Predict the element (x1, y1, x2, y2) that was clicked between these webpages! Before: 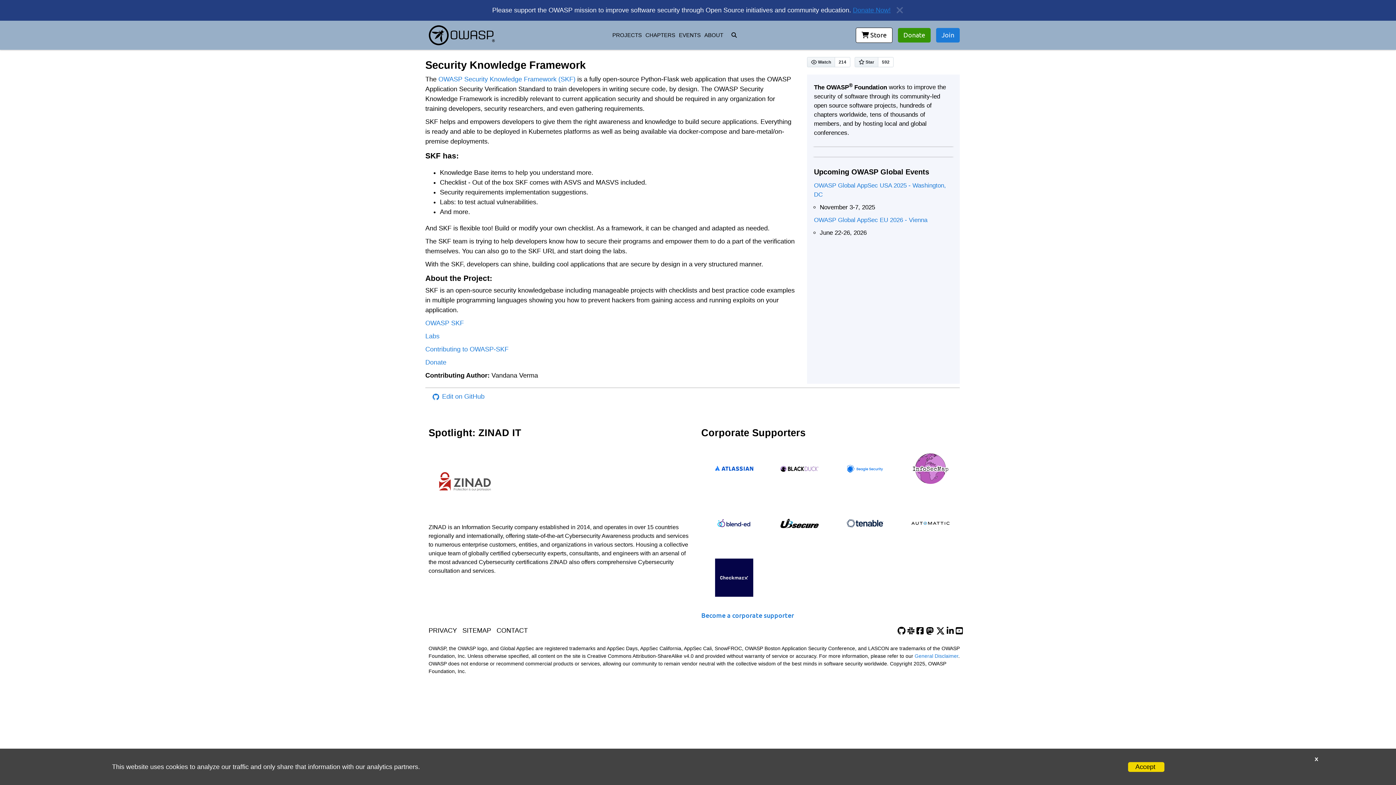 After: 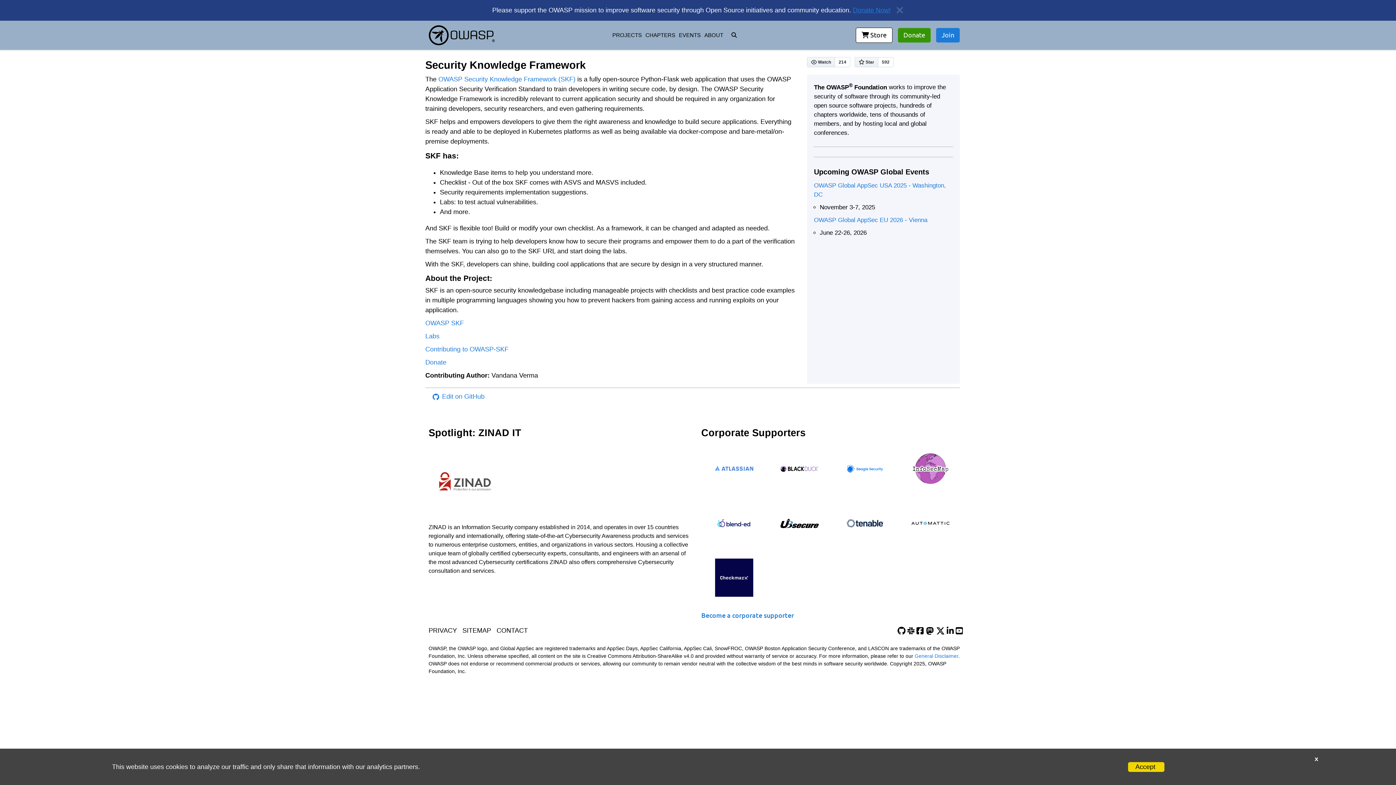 Action: bbox: (706, 441, 761, 496)